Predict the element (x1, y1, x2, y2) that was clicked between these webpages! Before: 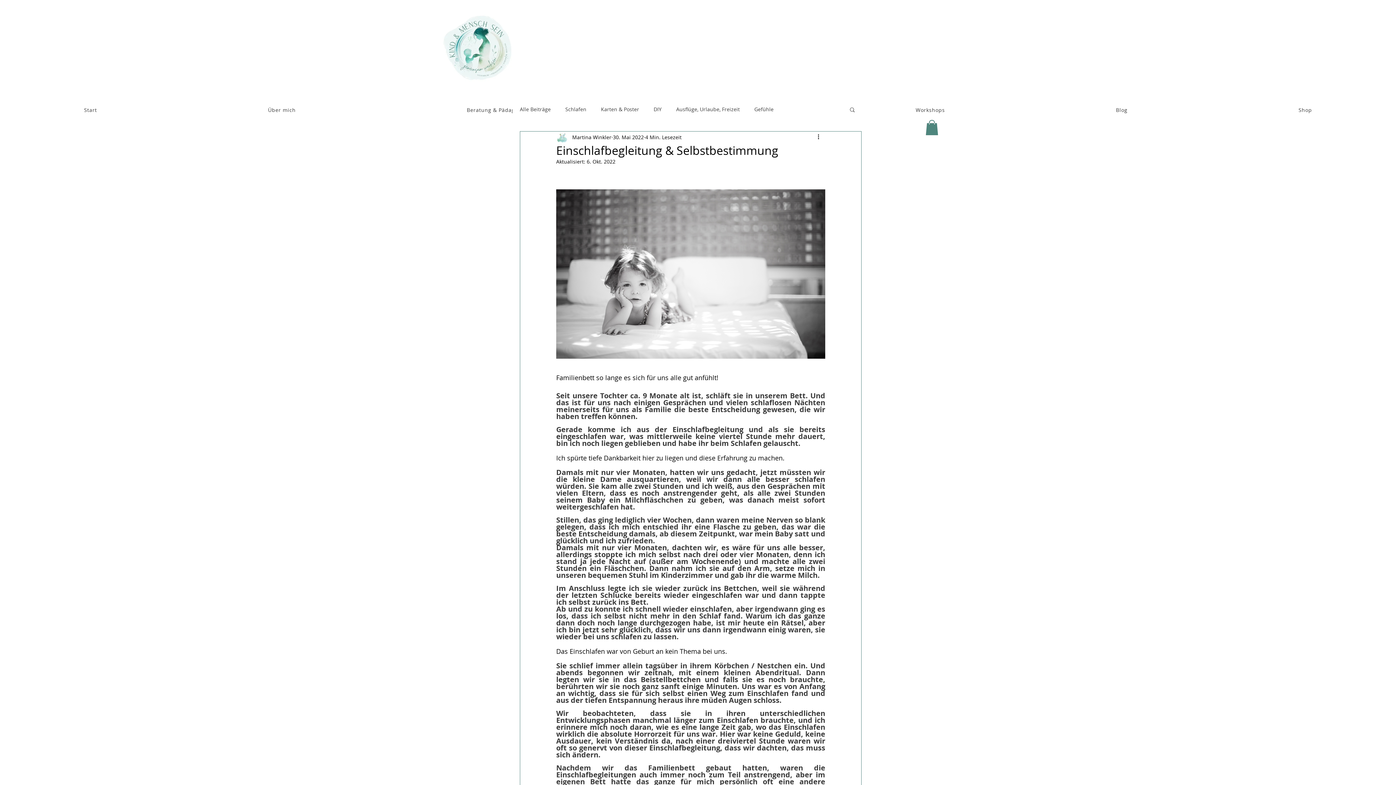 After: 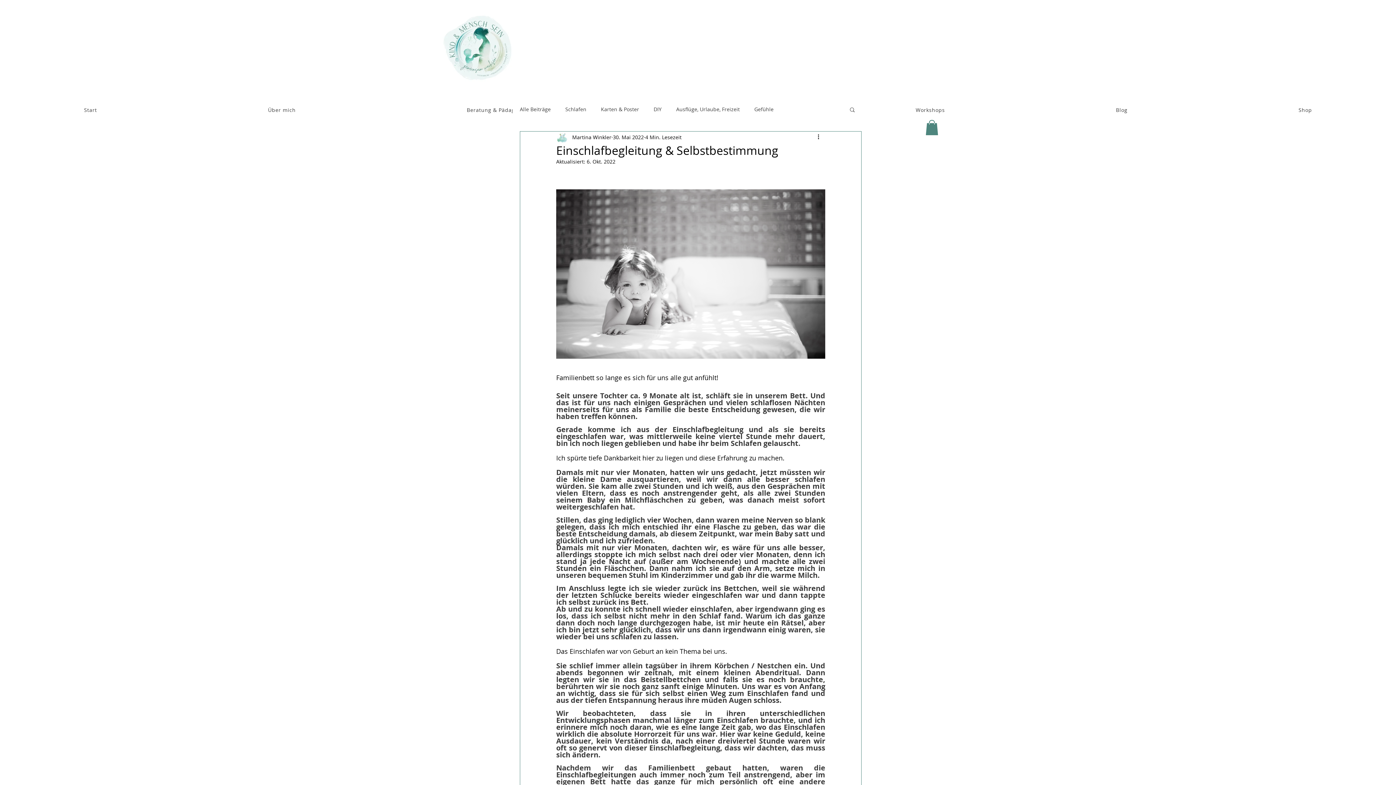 Action: bbox: (849, 106, 856, 112) label: Suche